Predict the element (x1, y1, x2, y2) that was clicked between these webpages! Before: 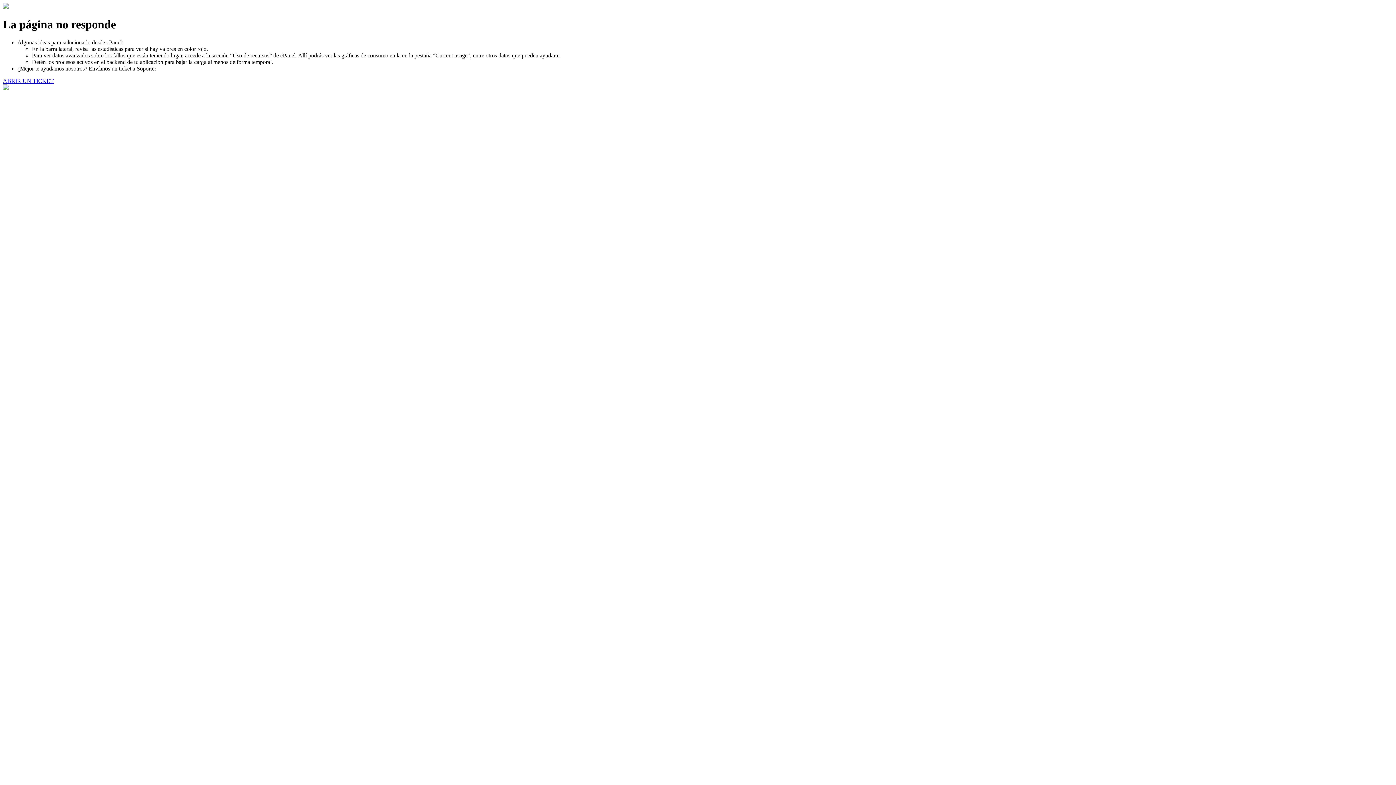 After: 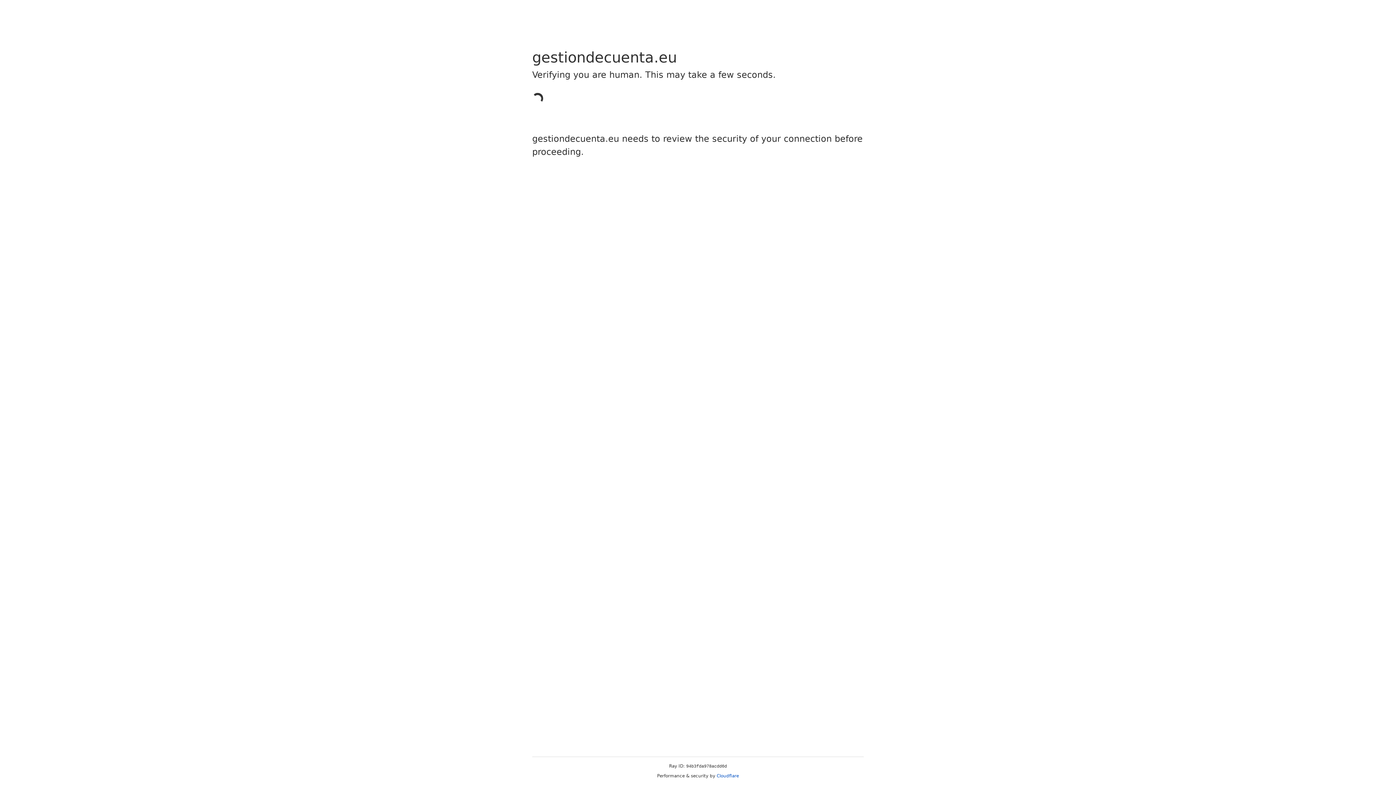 Action: label: ABRIR UN TICKET bbox: (2, 77, 53, 83)